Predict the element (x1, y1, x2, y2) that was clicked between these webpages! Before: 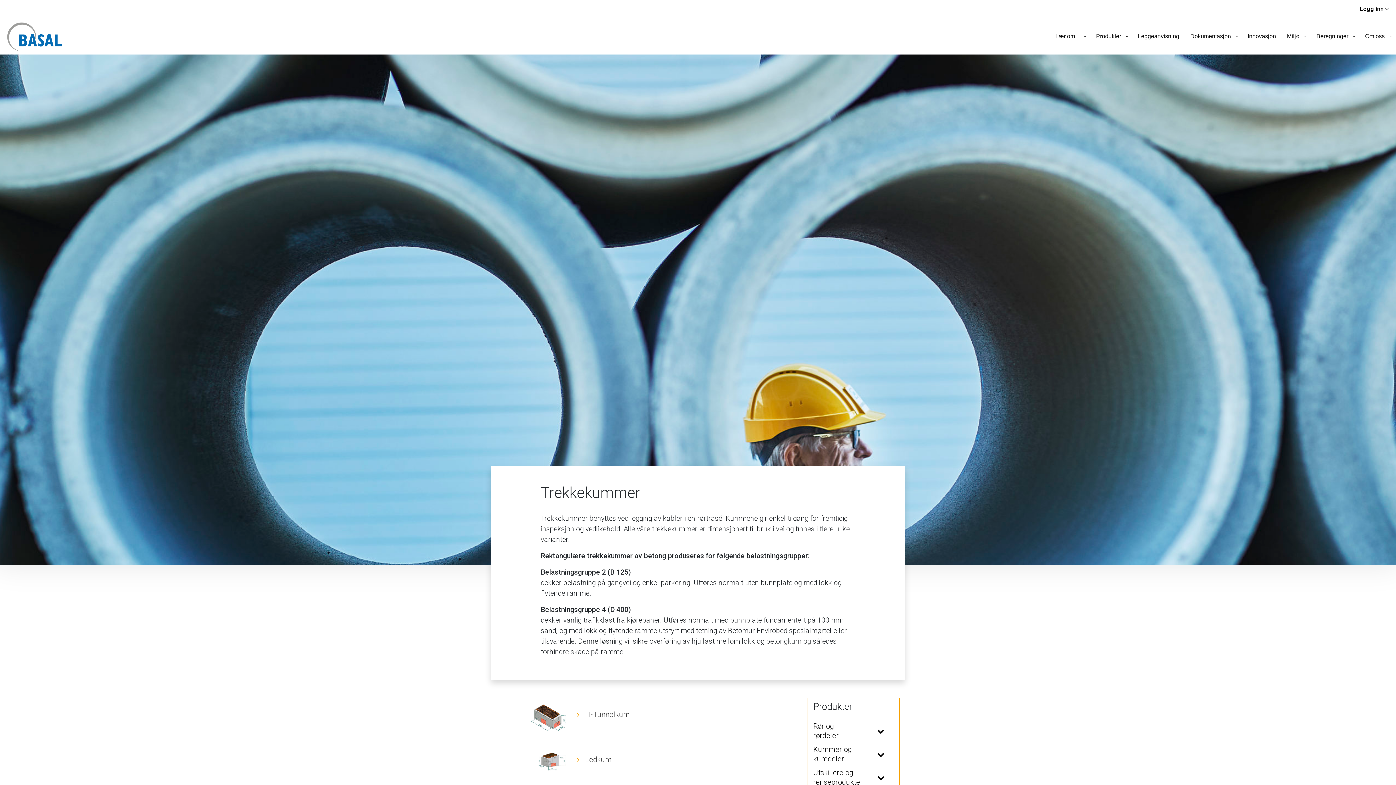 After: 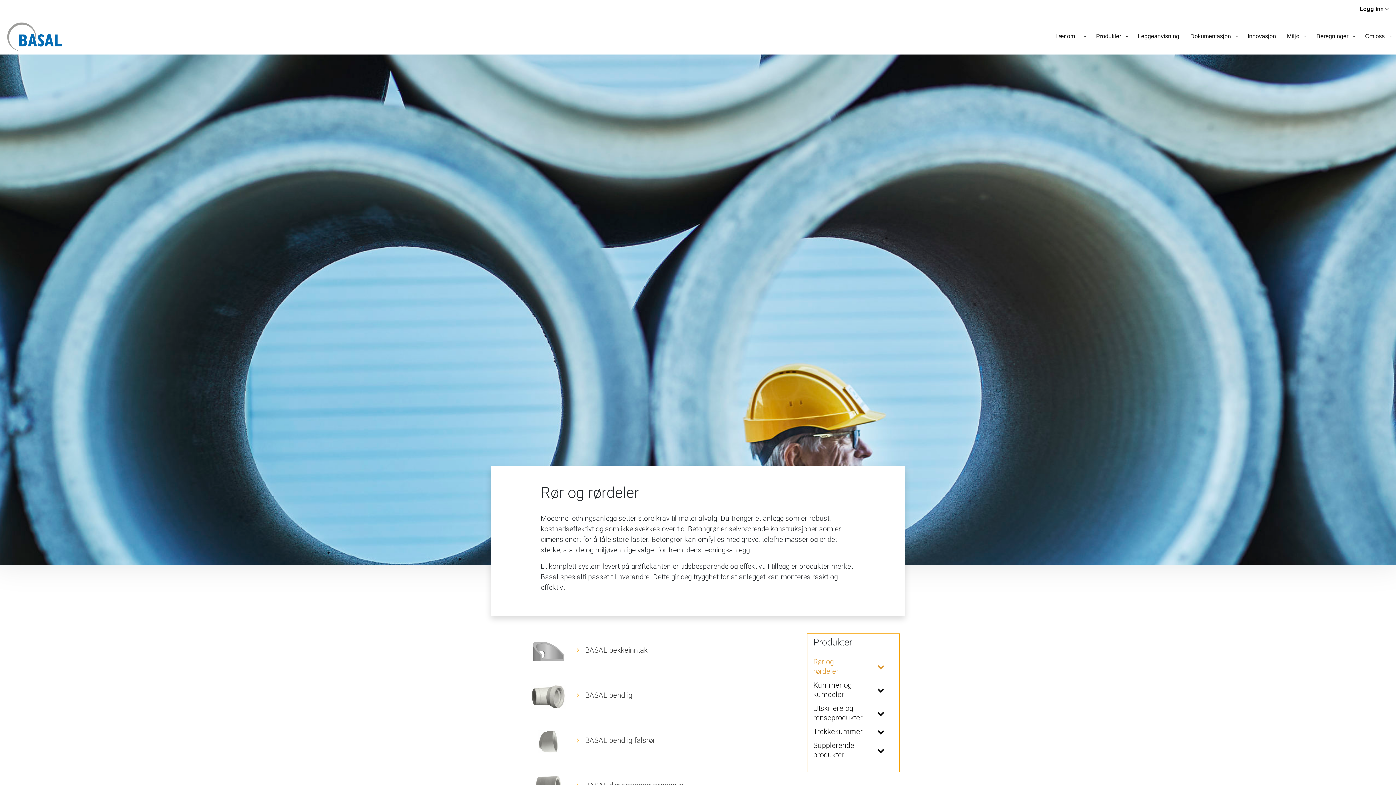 Action: label: Rør og rørdeler bbox: (813, 719, 893, 742)